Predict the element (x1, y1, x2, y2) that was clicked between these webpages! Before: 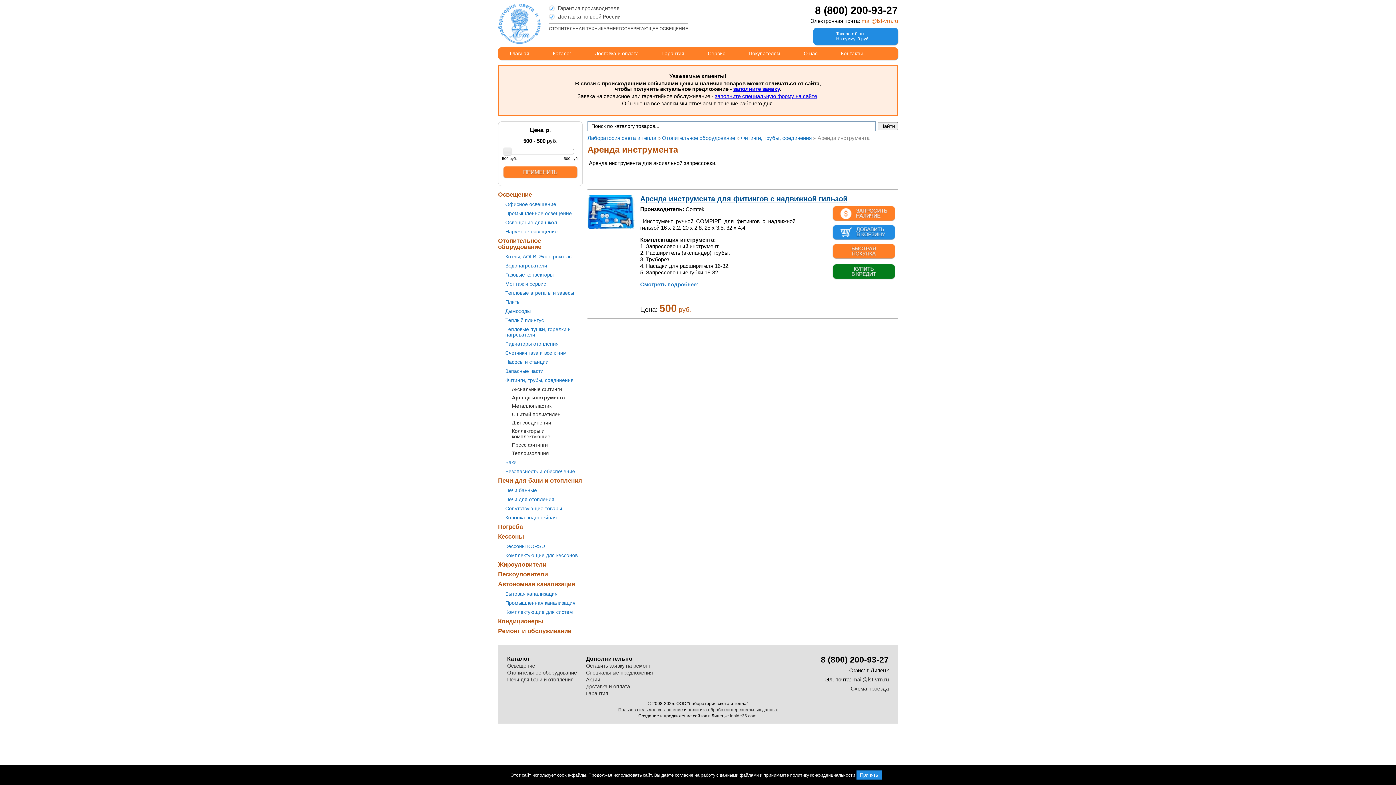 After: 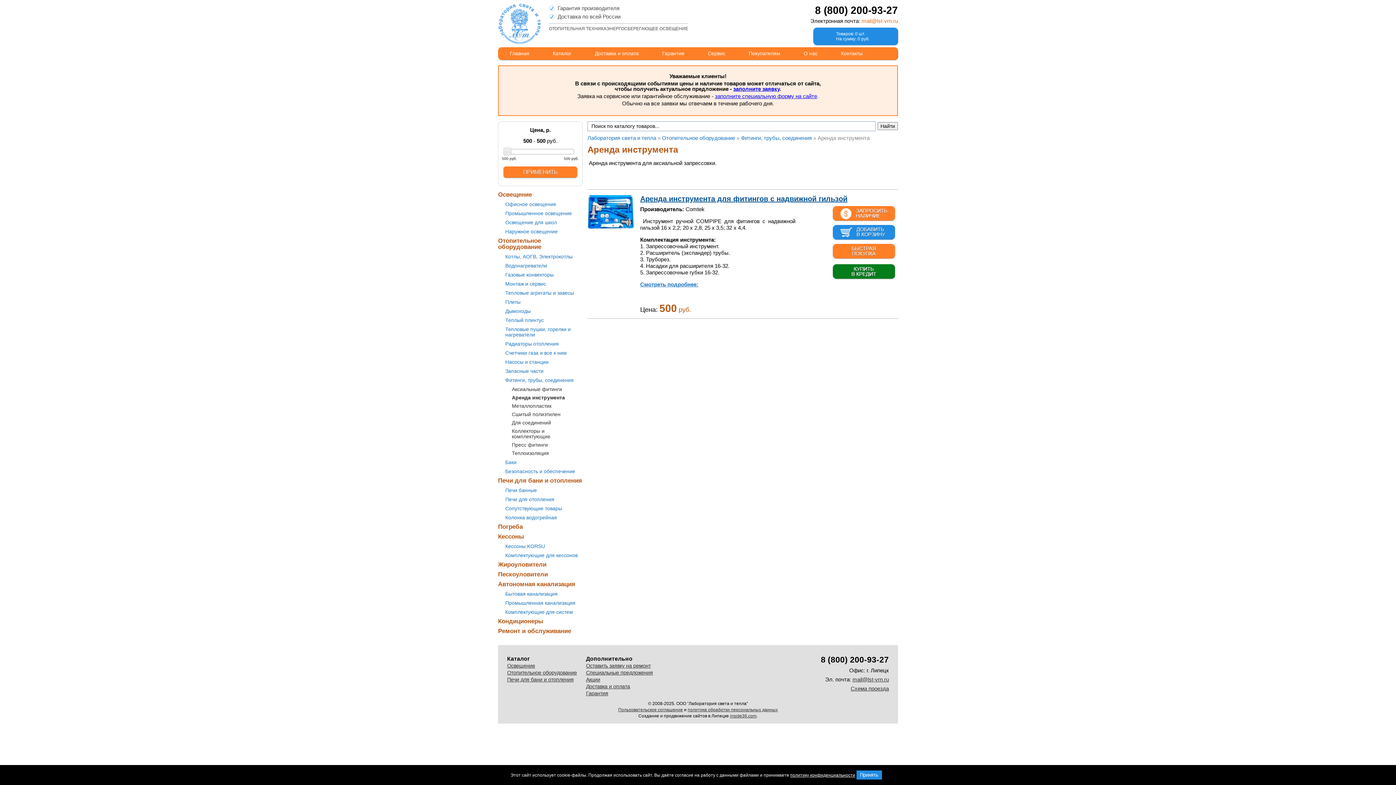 Action: bbox: (832, 206, 895, 222)